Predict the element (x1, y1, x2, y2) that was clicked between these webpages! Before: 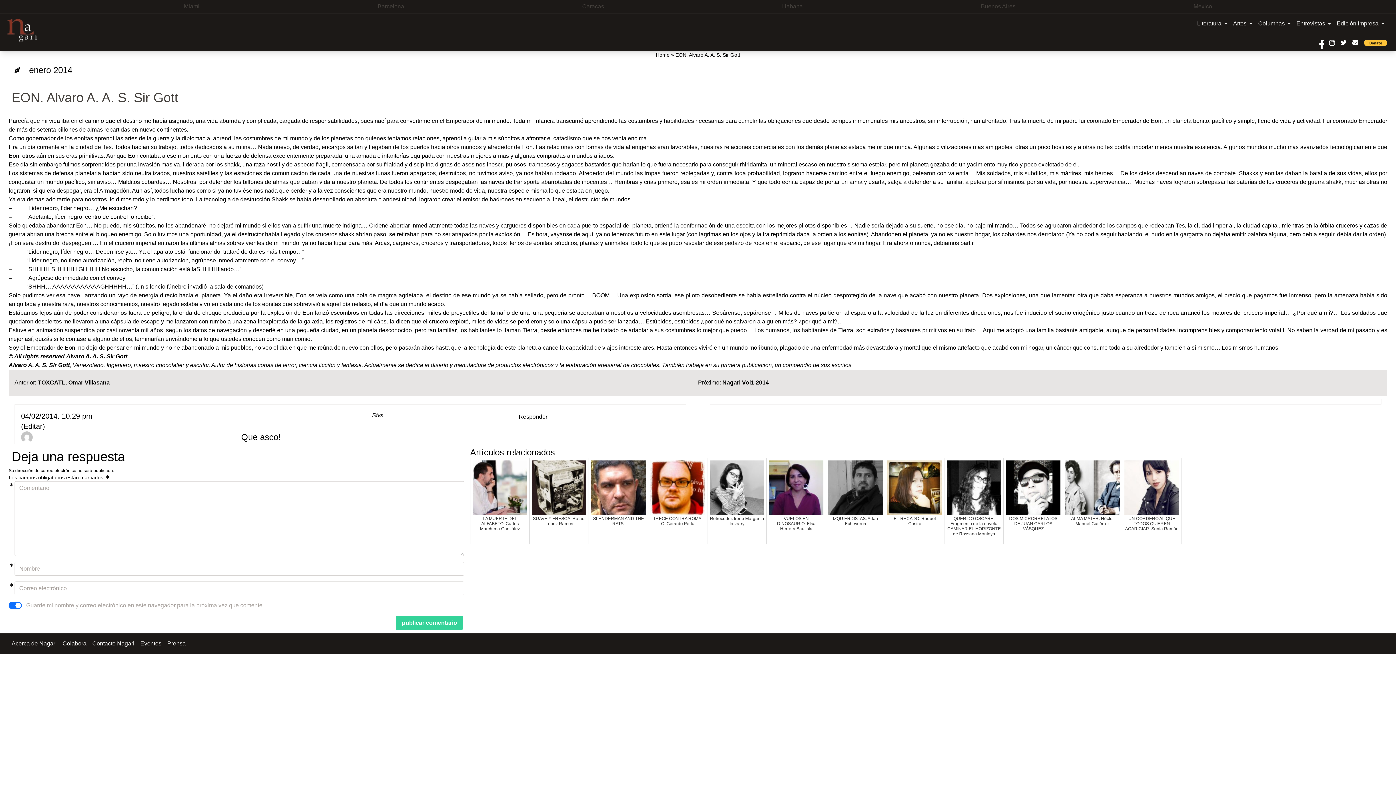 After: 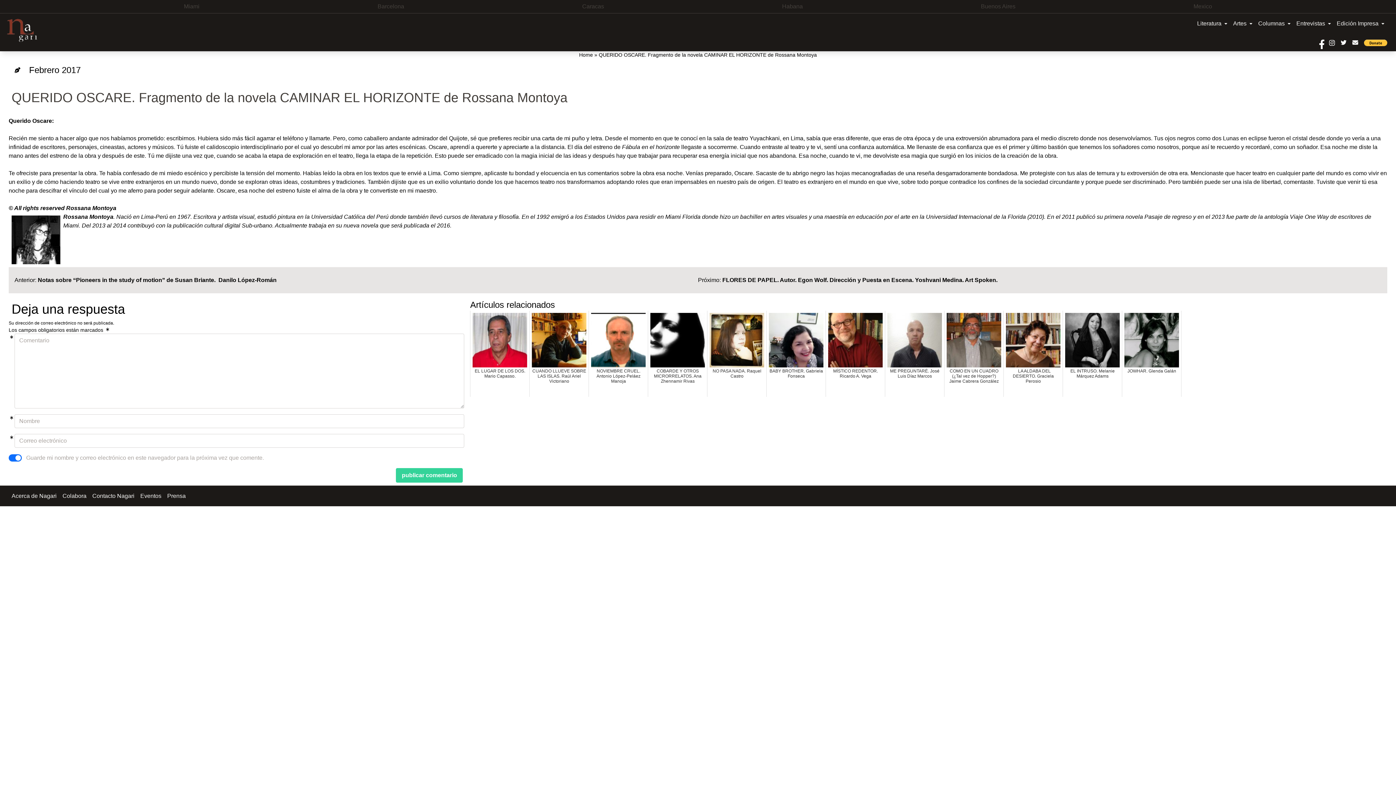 Action: bbox: (944, 458, 1004, 544) label: QUERIDO OSCARE. Fragmento de la novela CAMINAR EL HORIZONTE de Rossana Montoya